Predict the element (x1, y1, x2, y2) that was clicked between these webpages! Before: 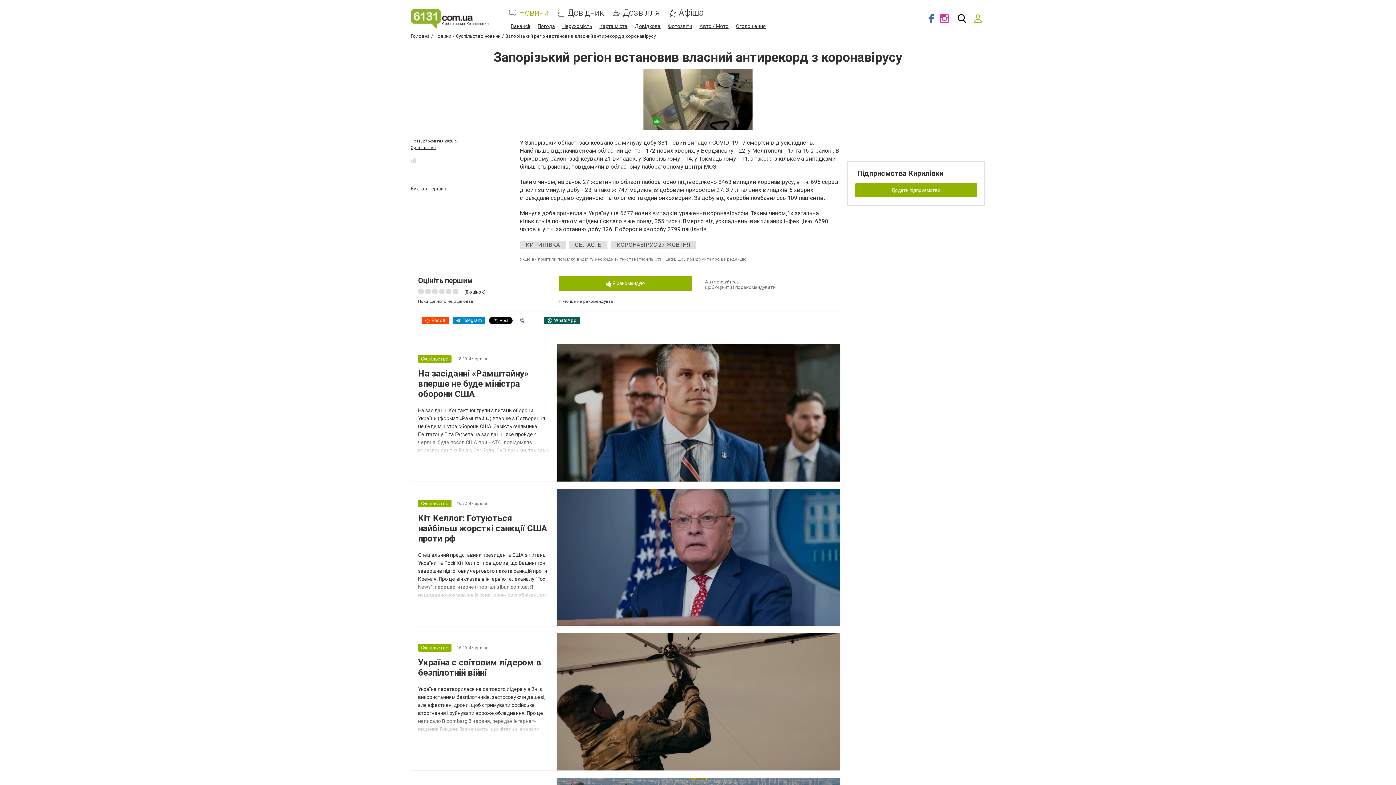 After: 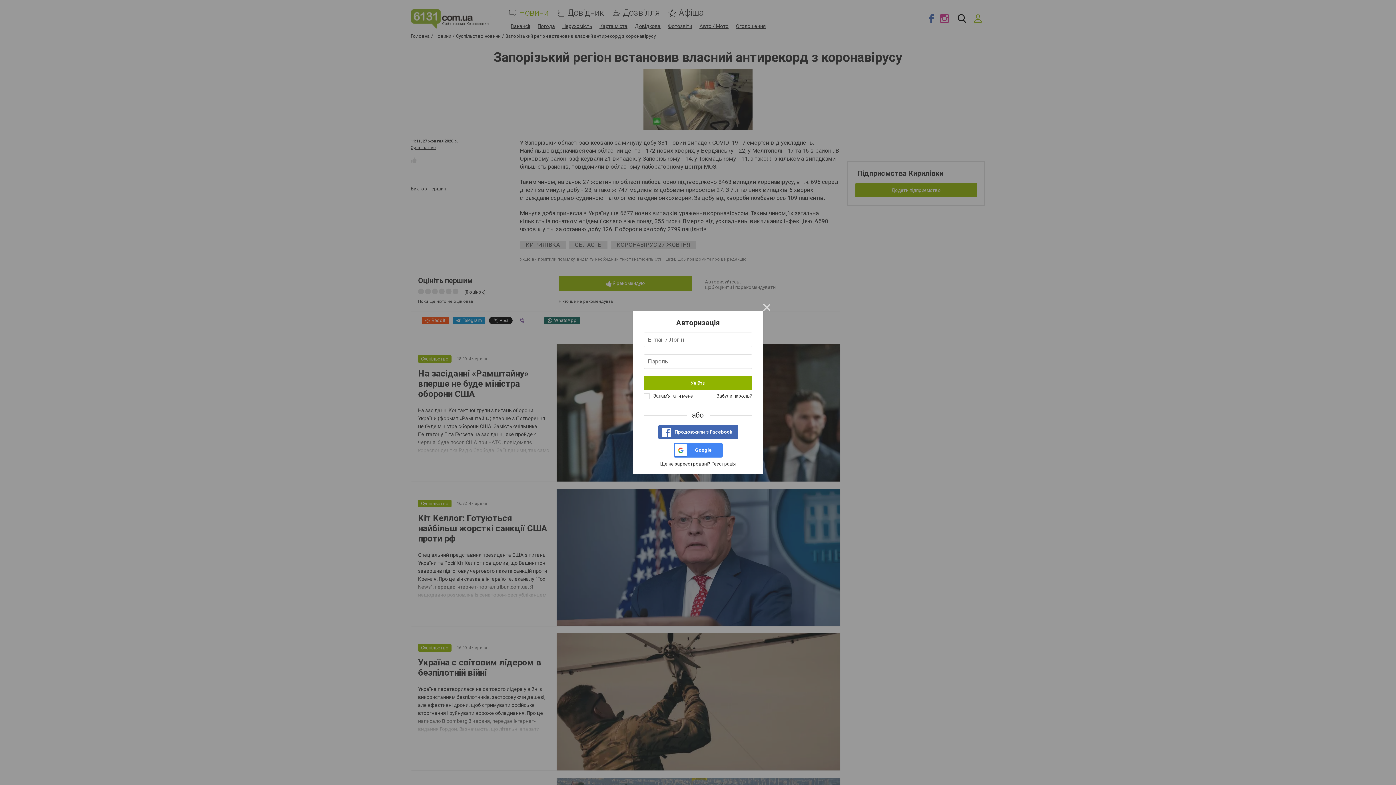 Action: bbox: (558, 276, 692, 291) label:  Я рекомендую